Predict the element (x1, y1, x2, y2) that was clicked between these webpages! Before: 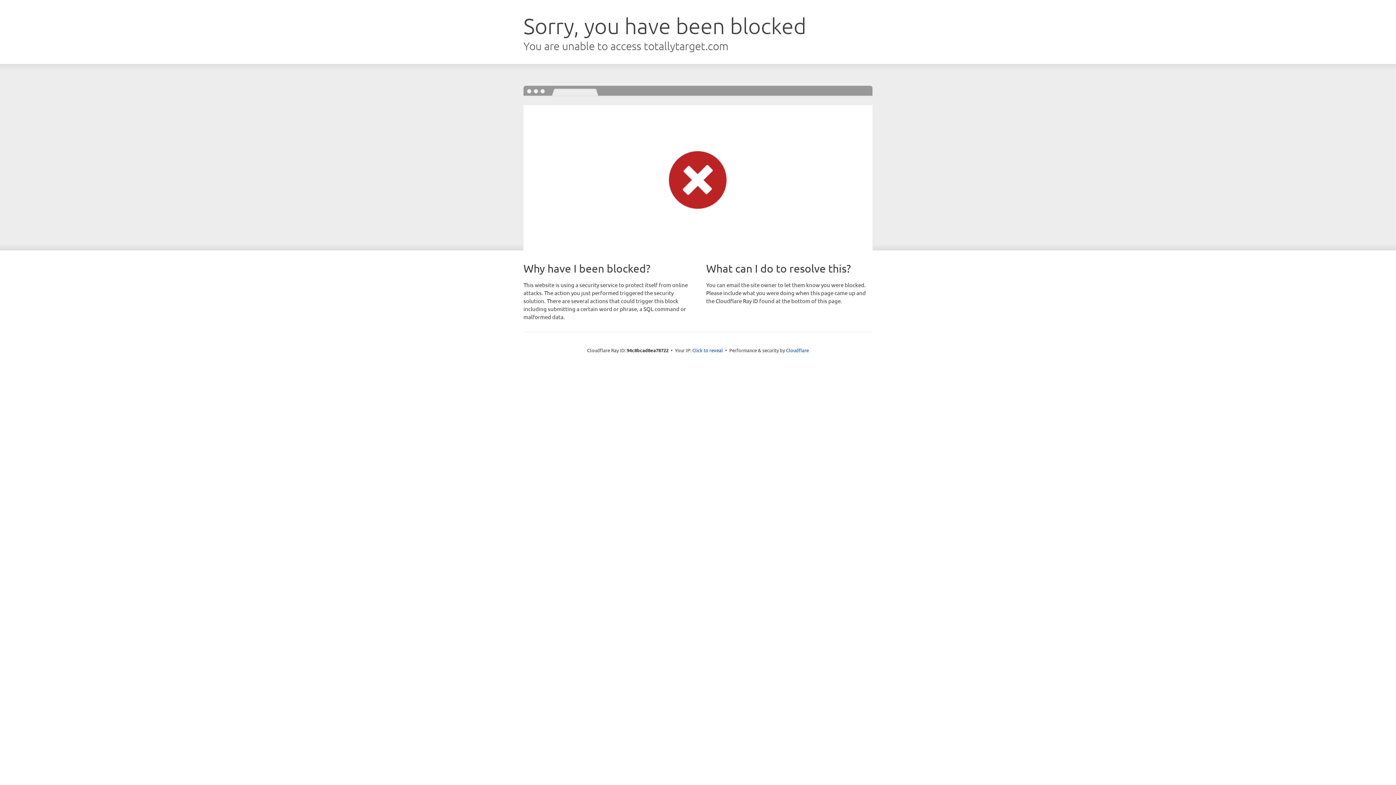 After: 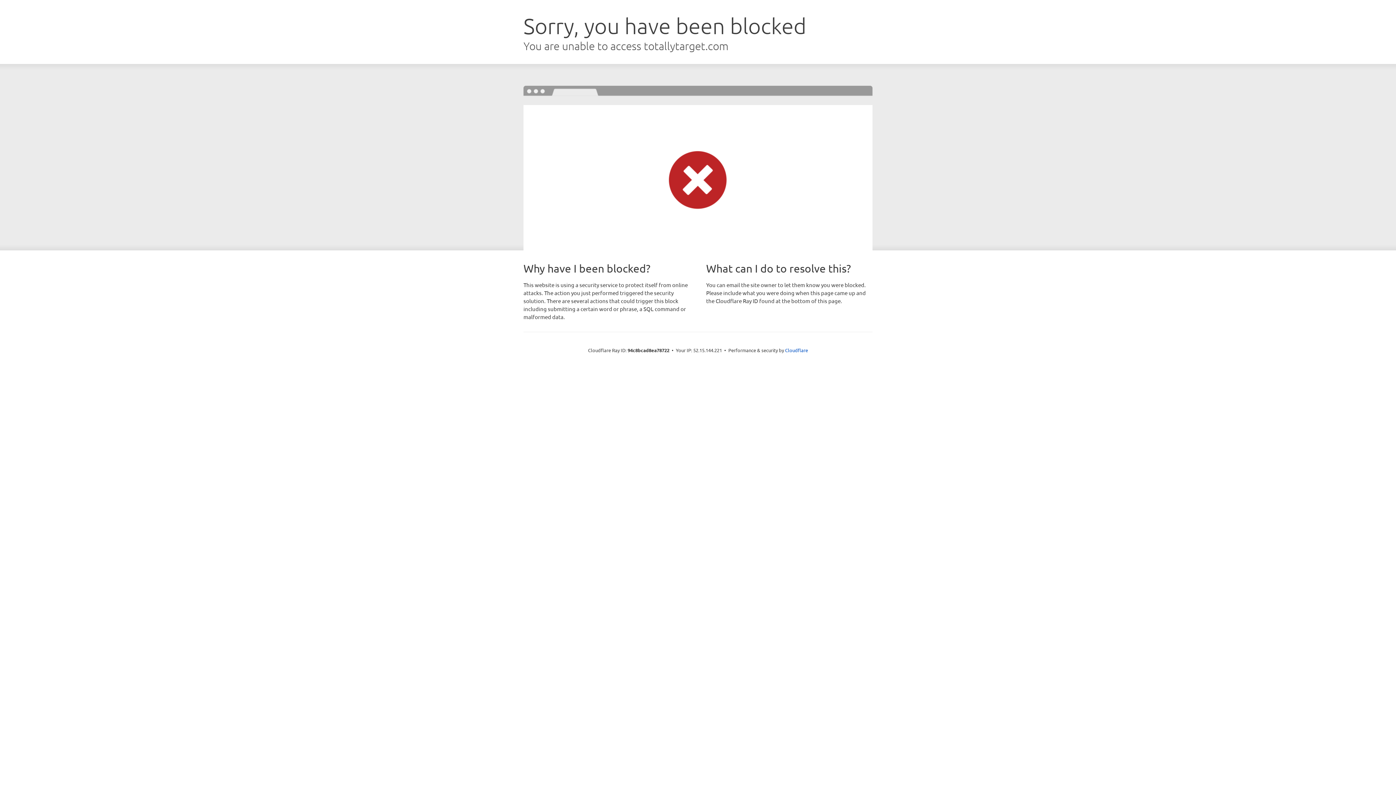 Action: bbox: (692, 346, 723, 353) label: Click to reveal